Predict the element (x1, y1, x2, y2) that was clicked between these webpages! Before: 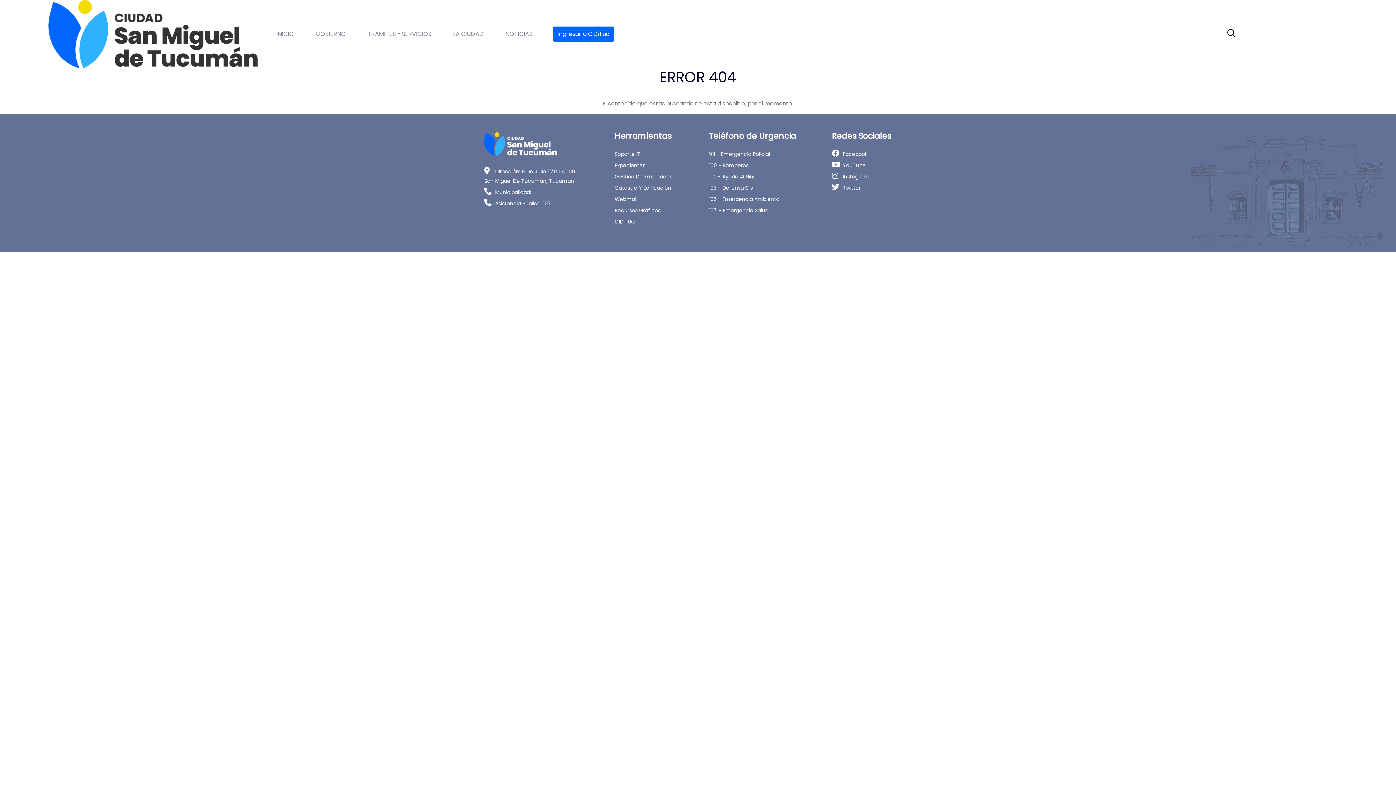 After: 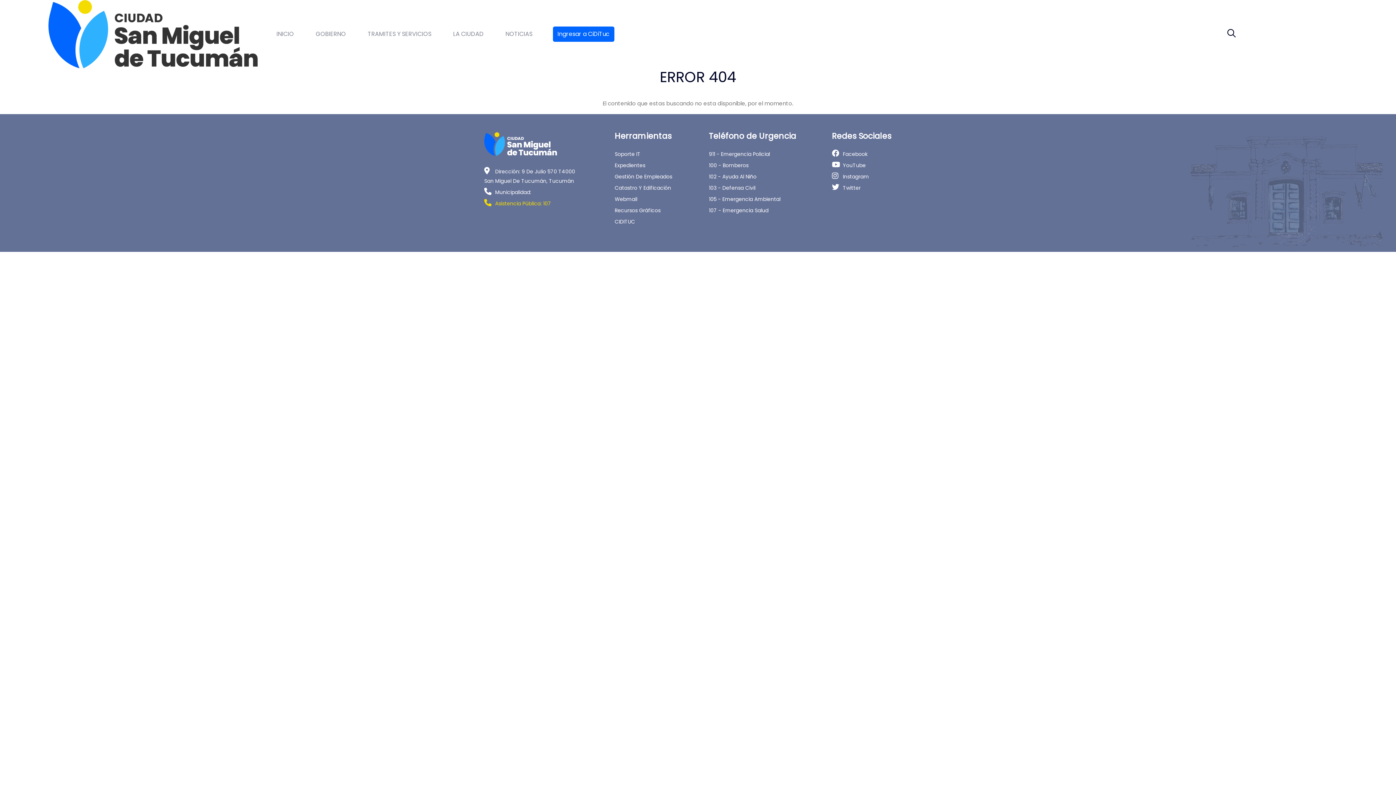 Action: bbox: (484, 200, 551, 207) label: Asistencia Pública: 107